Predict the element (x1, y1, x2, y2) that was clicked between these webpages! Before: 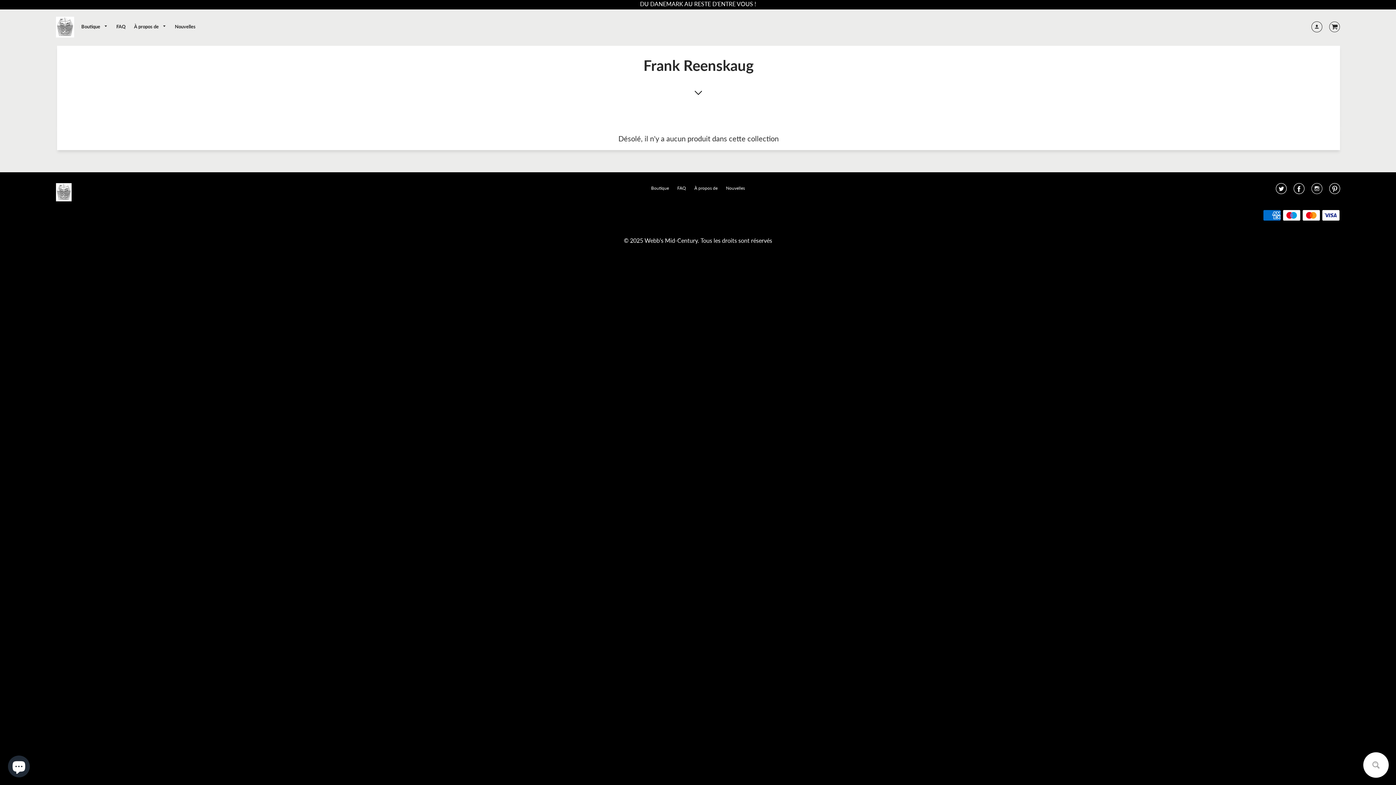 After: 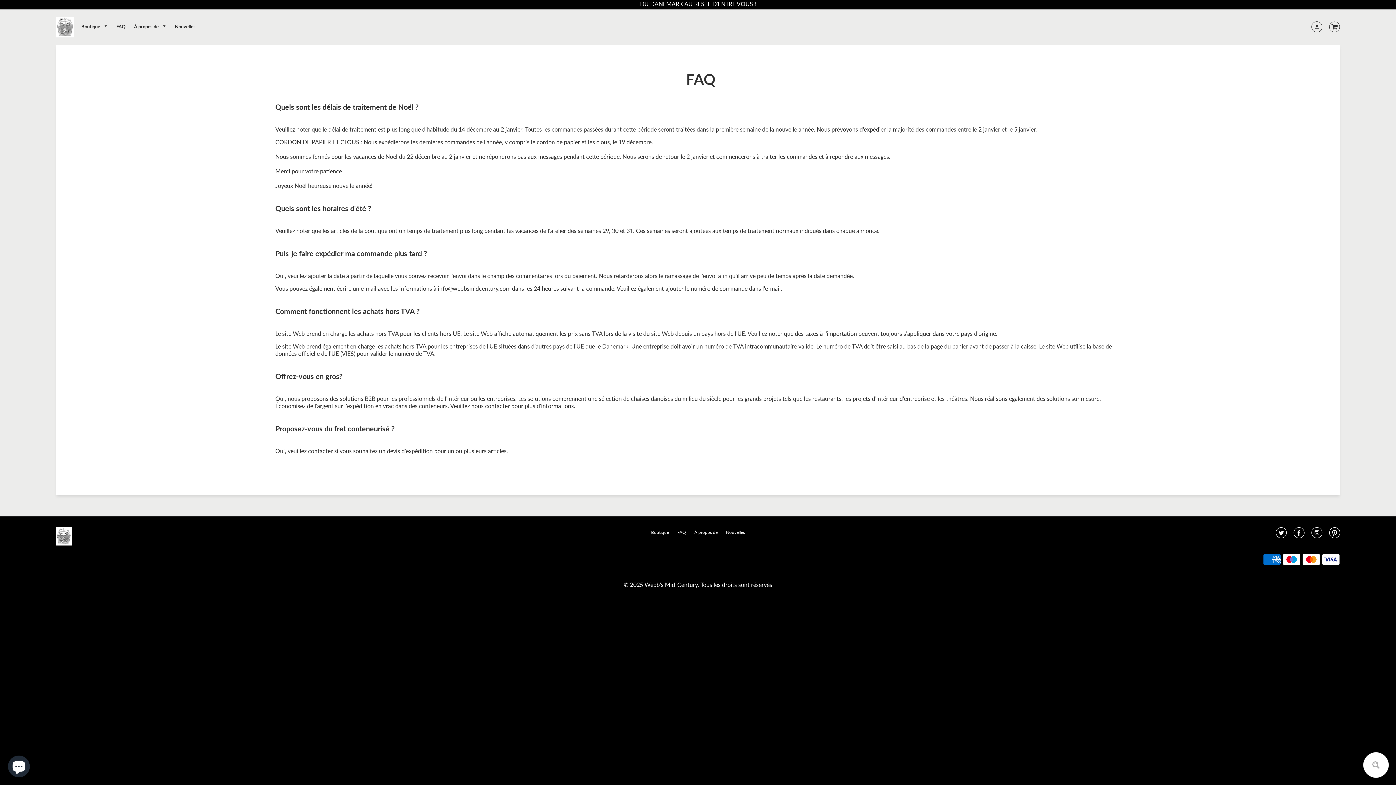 Action: bbox: (673, 183, 689, 192) label: FAQ